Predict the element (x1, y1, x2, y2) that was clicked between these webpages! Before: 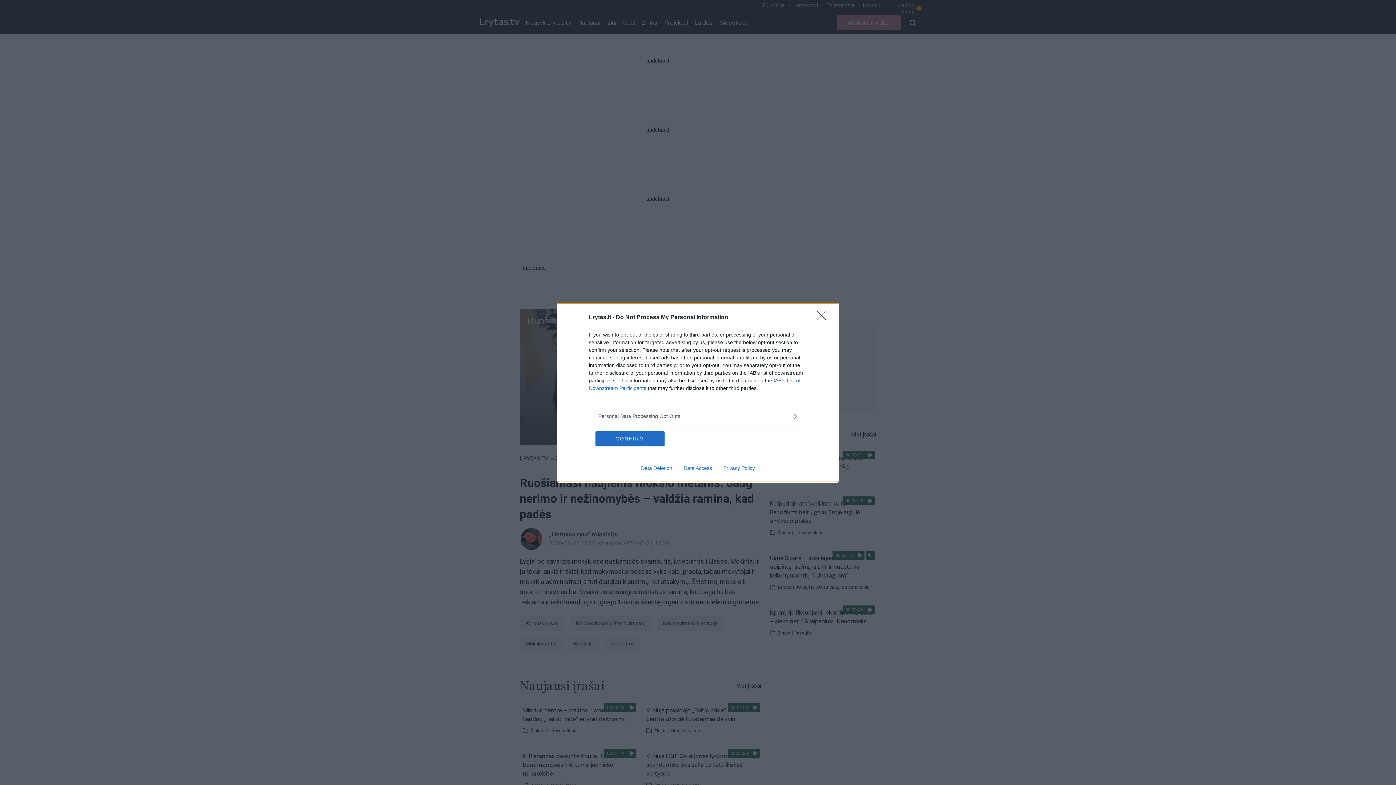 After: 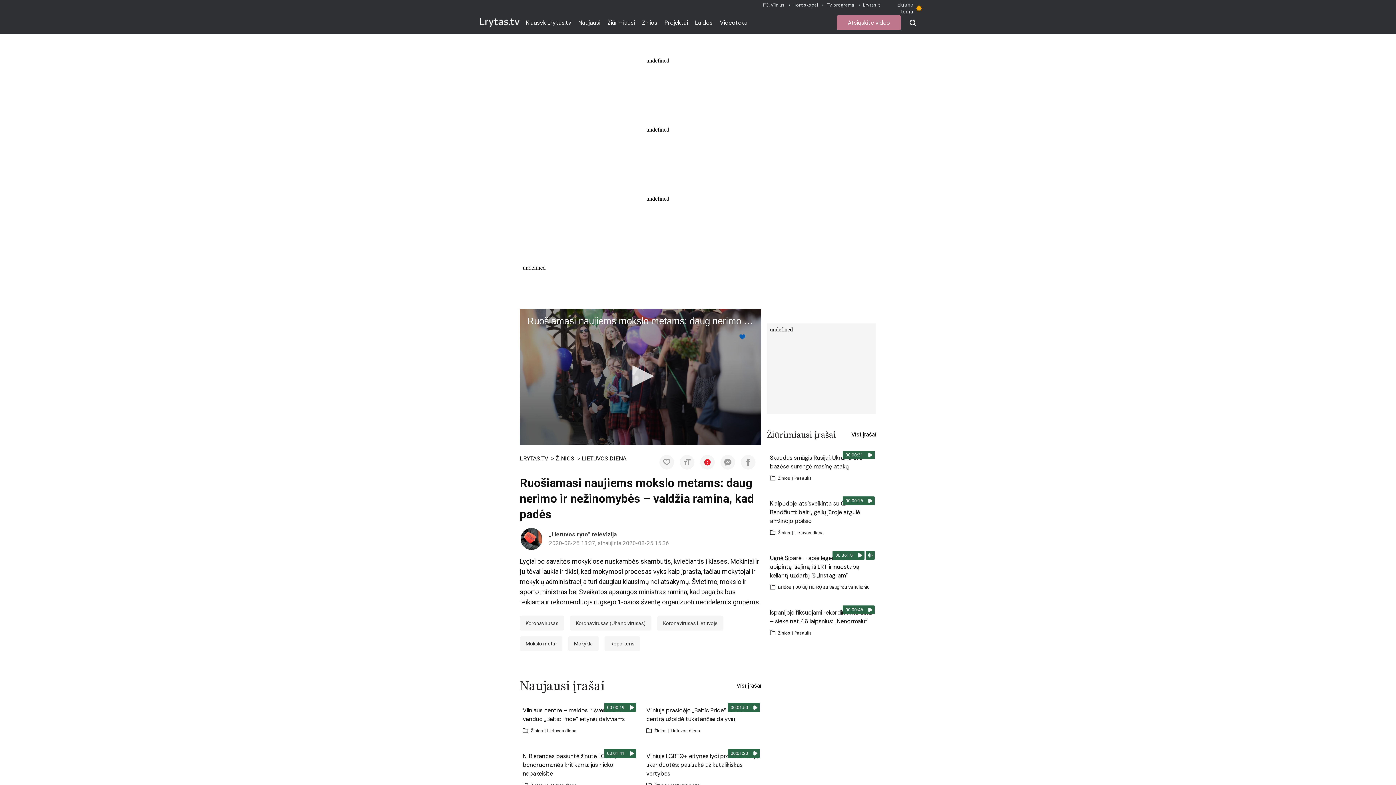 Action: bbox: (595, 431, 664, 446) label: CONFIRM